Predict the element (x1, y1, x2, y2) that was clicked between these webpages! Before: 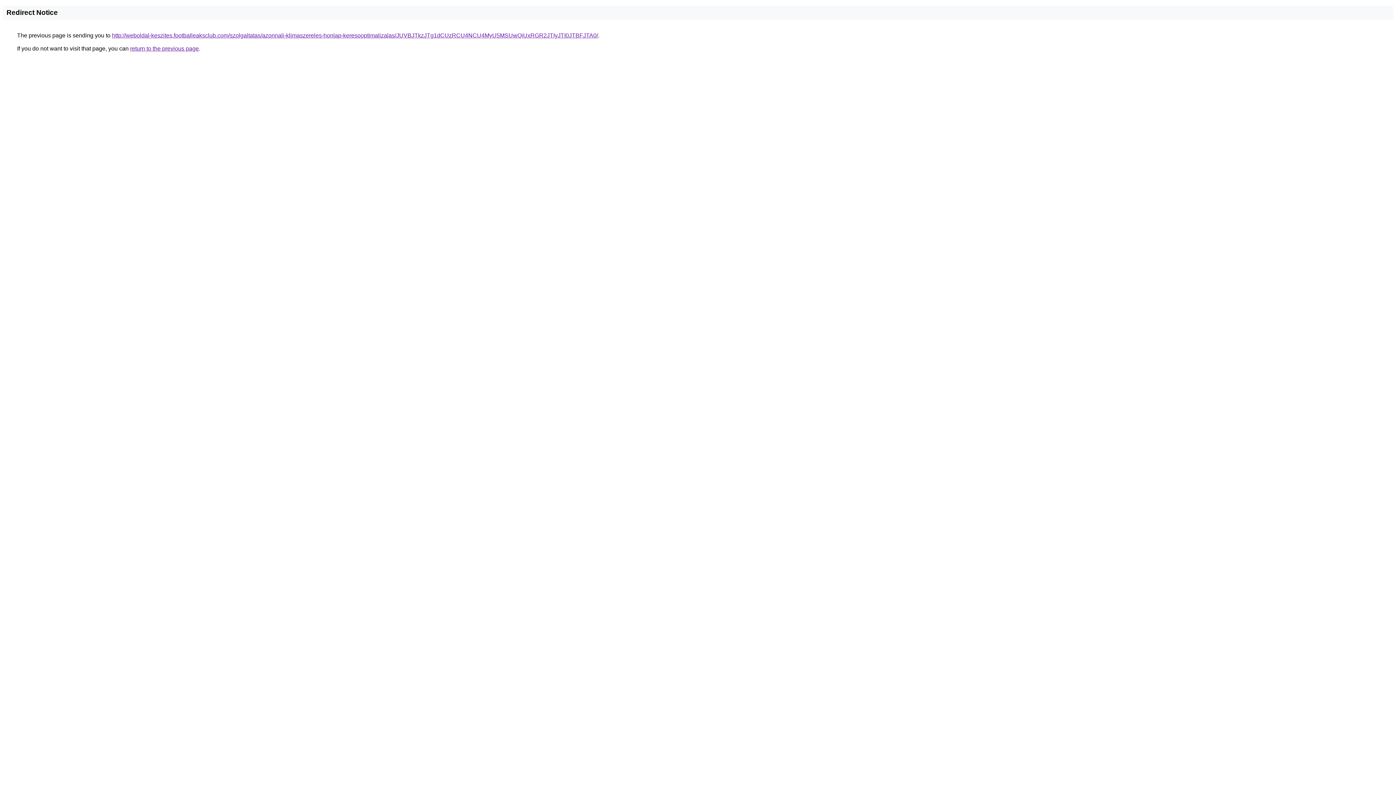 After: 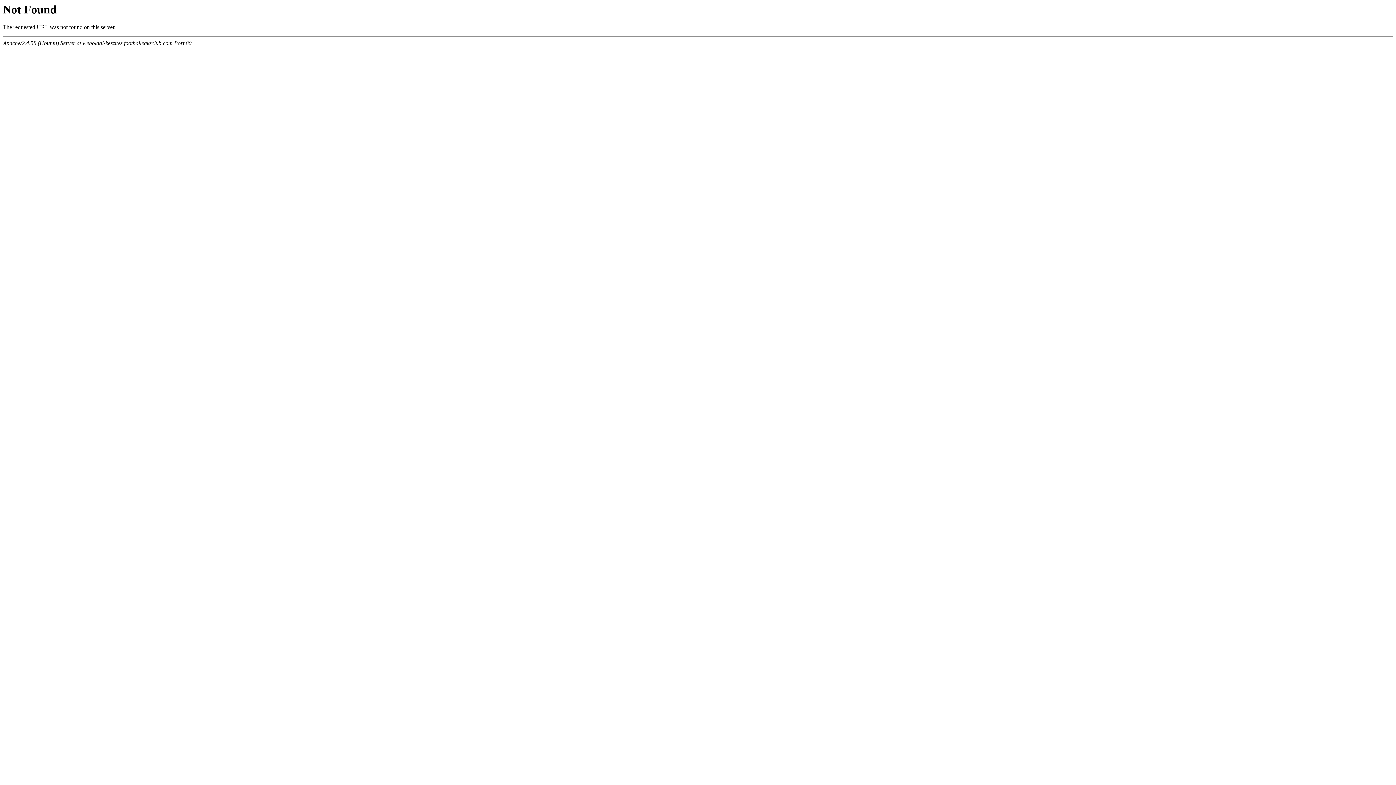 Action: bbox: (112, 32, 598, 38) label: http://weboldal-keszites.footballeaksclub.com/szolgaltatas/azonnali-klimaszereles-honlap-keresooptimalizalas/JUVBJTkzJTg1dCUzRCU4NCU4MyU5MSUwQiUxRGR2JTIyJTI0JTBFJTA0/